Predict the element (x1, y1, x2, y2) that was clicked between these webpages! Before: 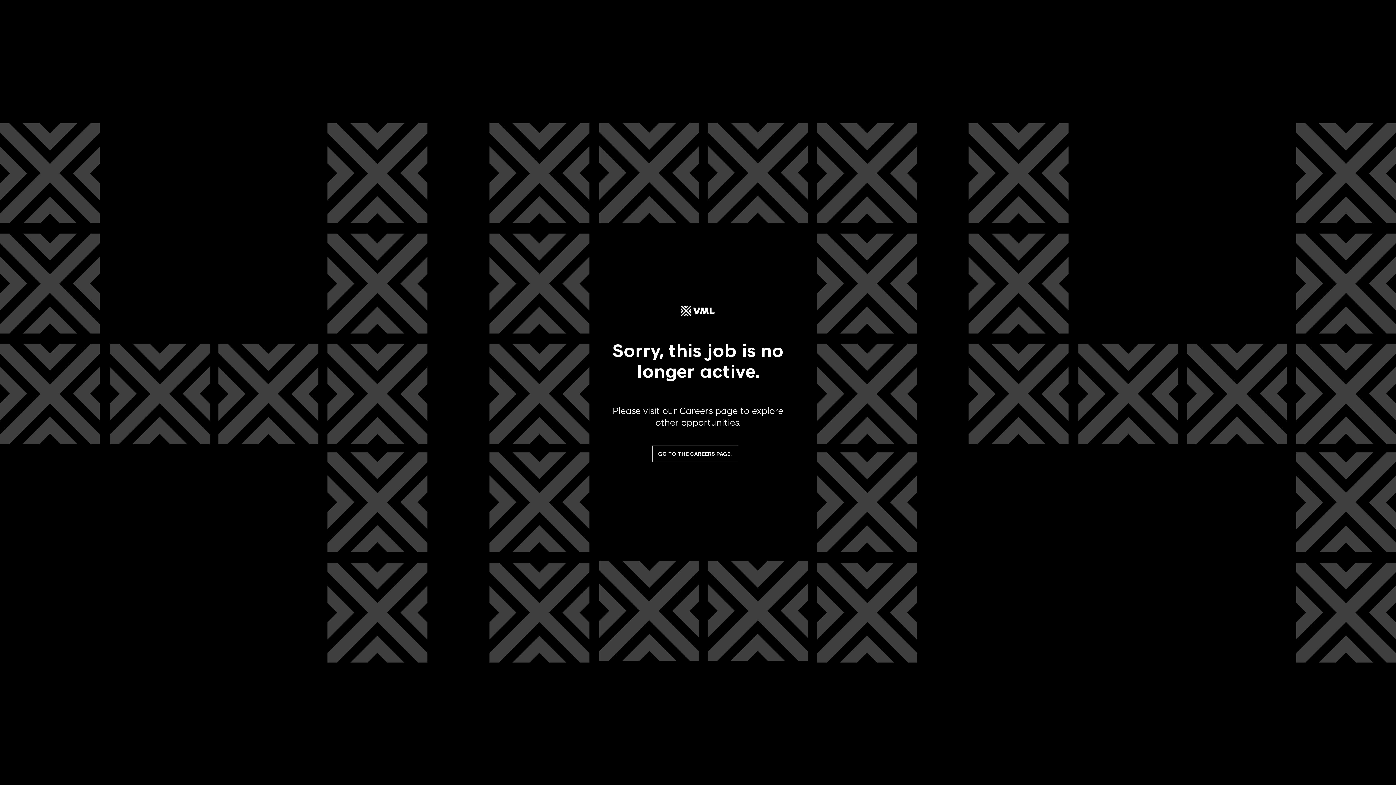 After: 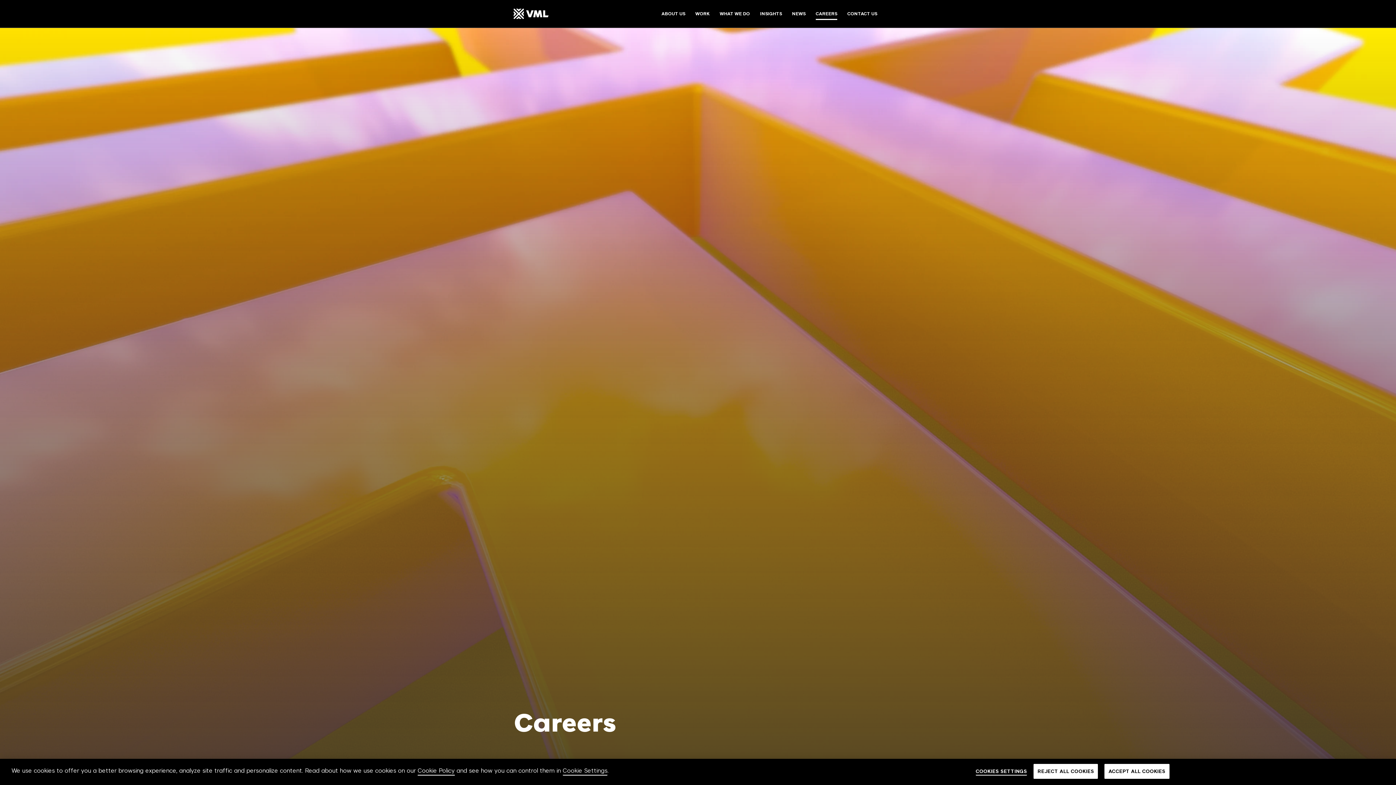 Action: bbox: (652, 445, 738, 462) label: GO TO THE CAREERS PAGE.